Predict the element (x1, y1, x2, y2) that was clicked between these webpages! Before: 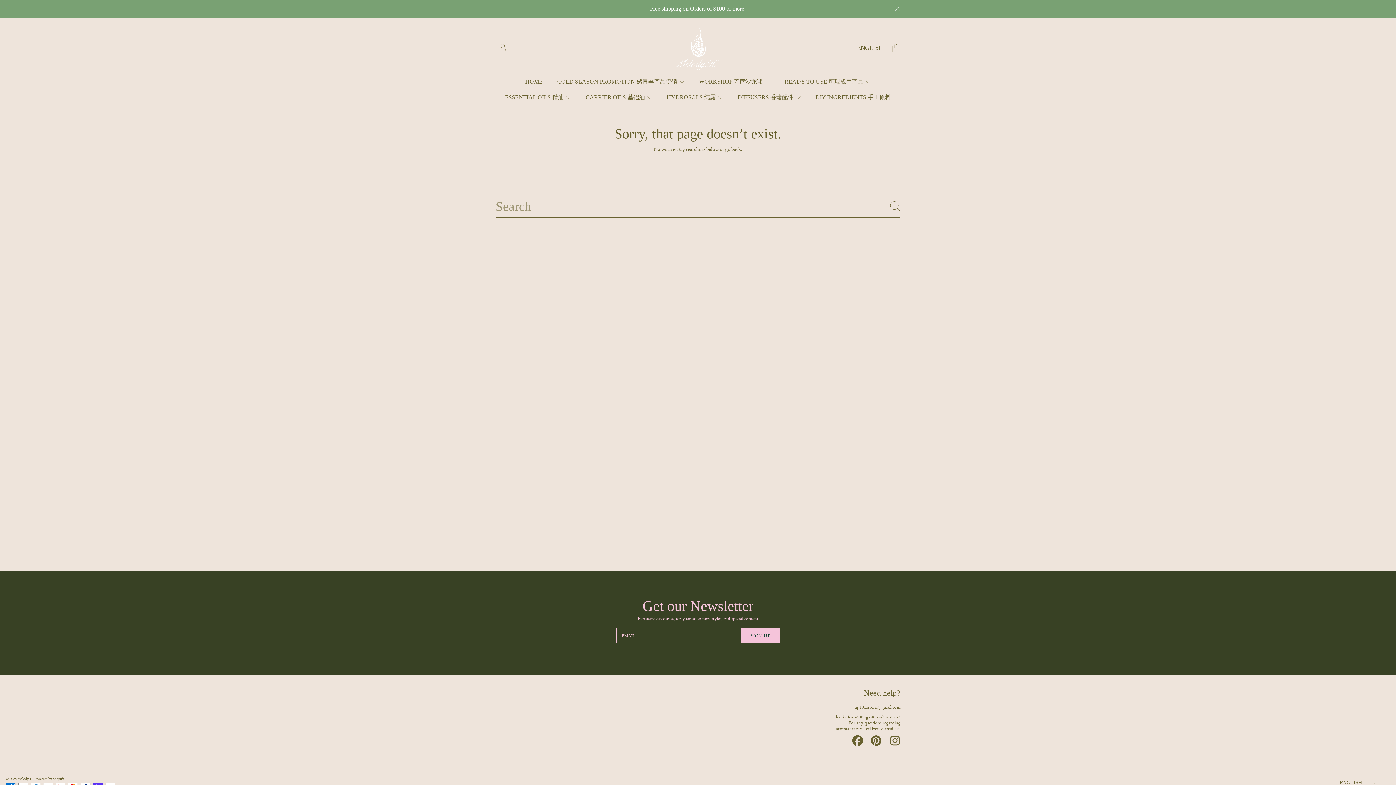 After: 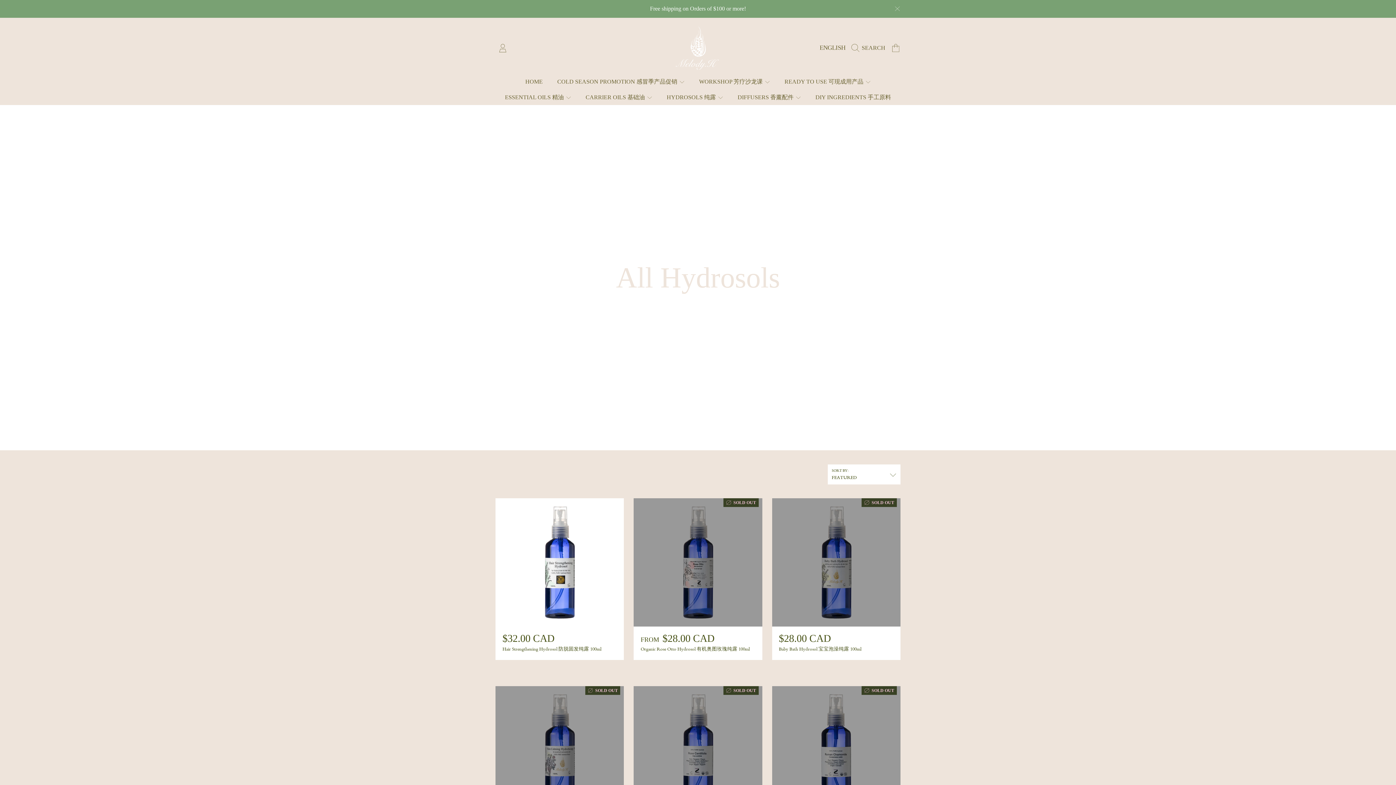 Action: bbox: (666, 94, 723, 100) label: HYDROSOLS 纯露 